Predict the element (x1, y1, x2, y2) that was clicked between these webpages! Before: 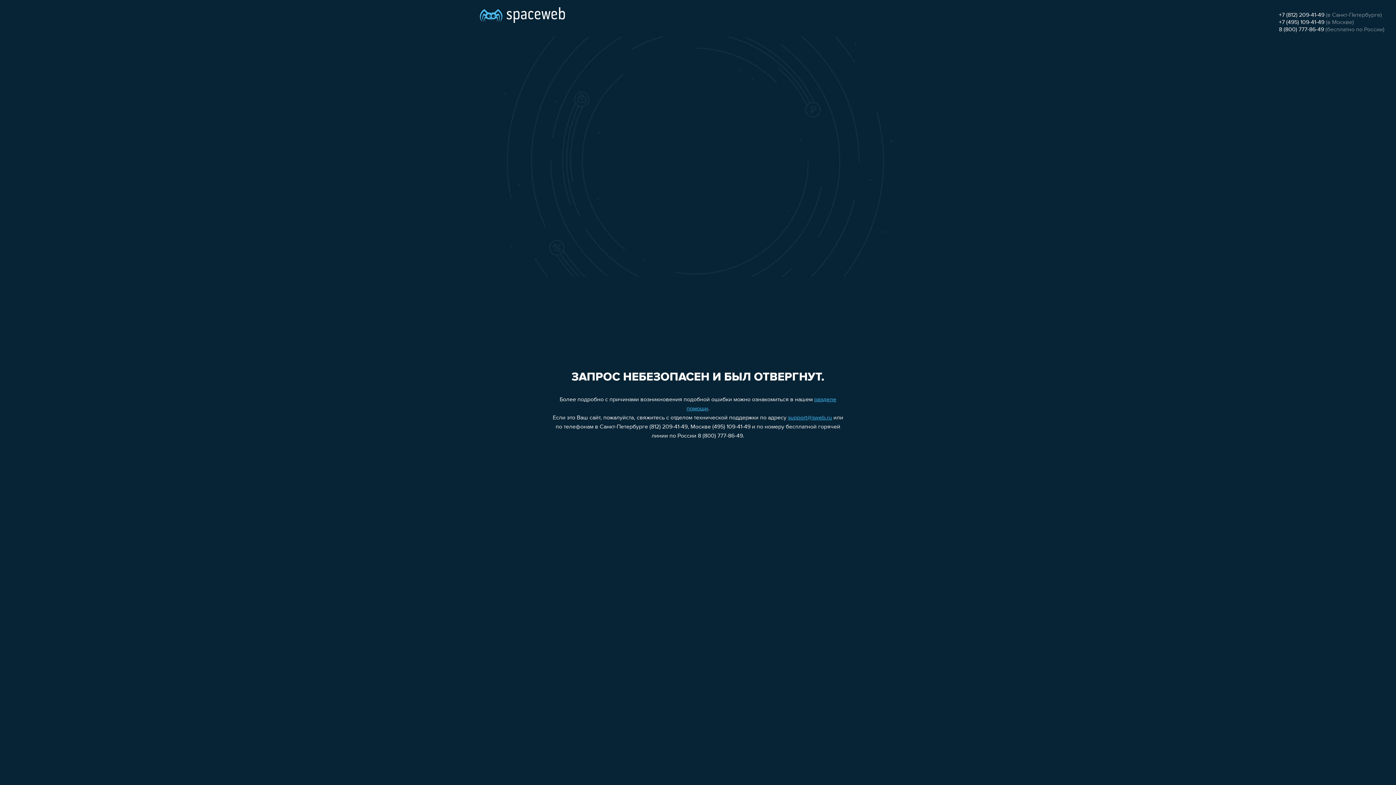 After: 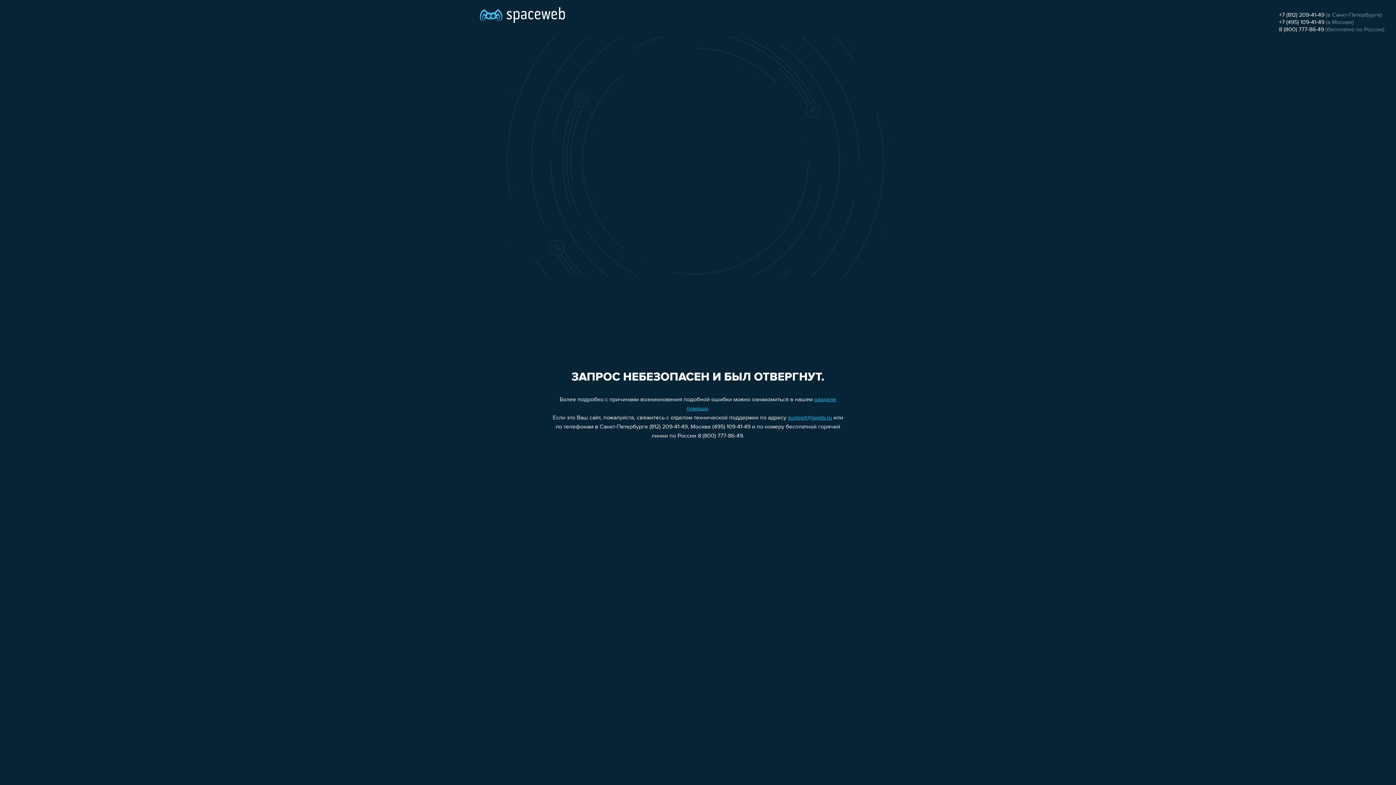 Action: bbox: (1279, 26, 1324, 32) label: 8 (800) 777-86-49